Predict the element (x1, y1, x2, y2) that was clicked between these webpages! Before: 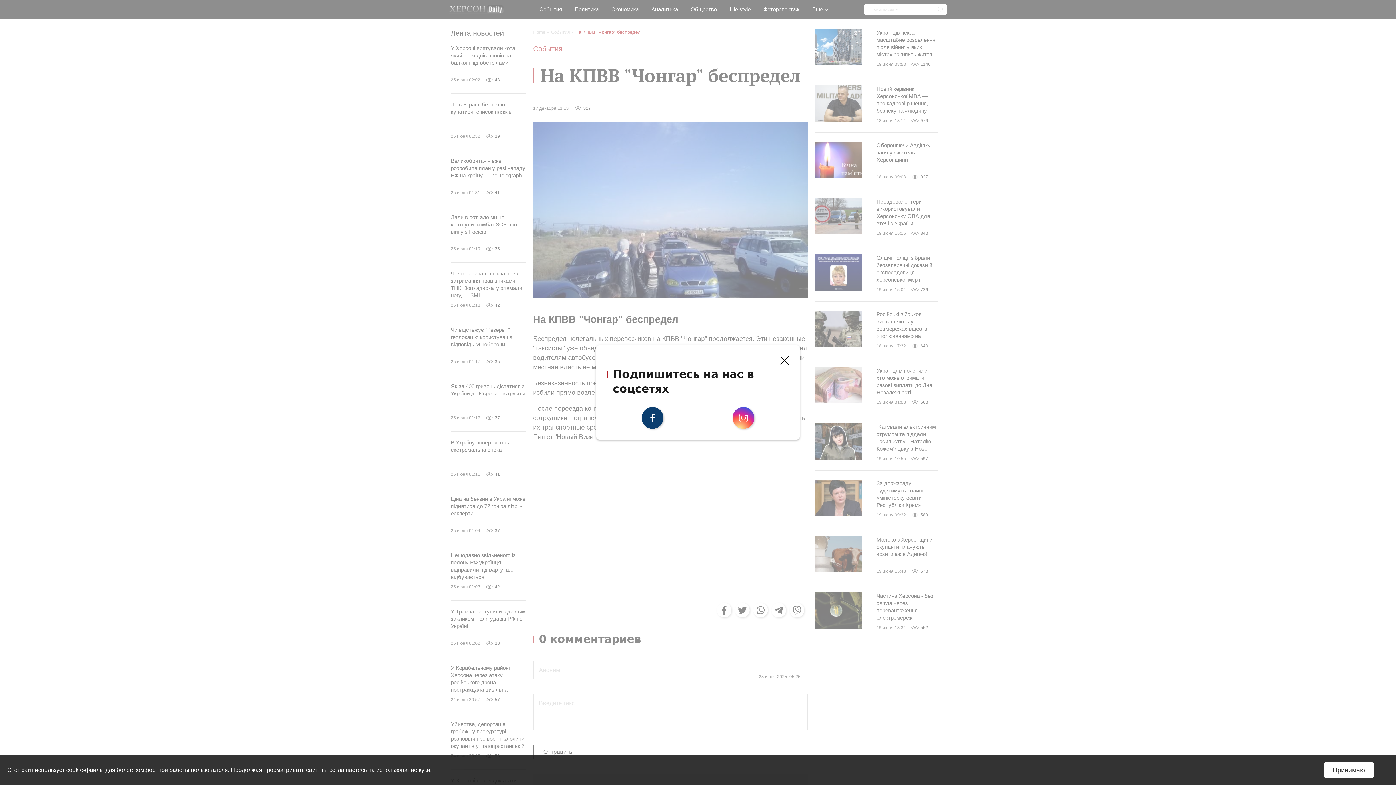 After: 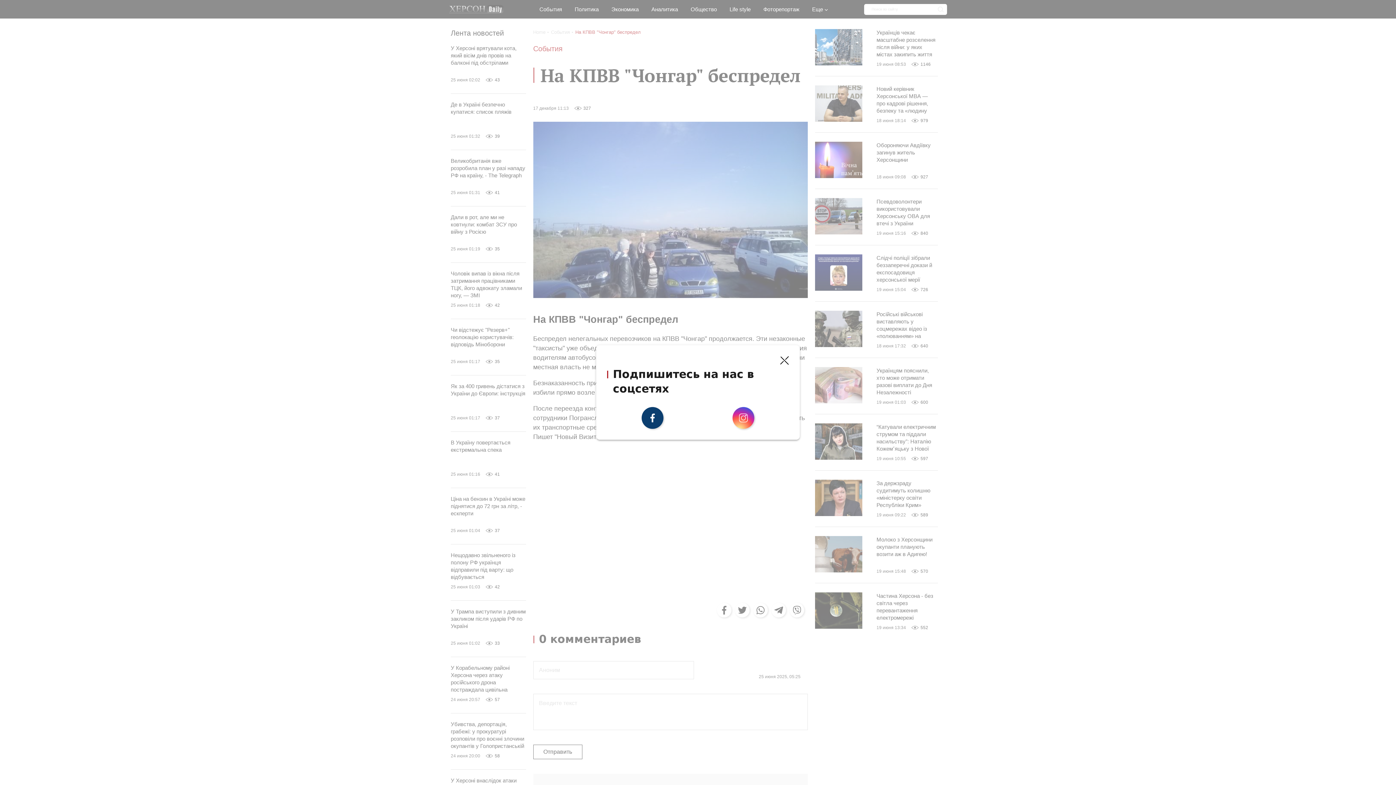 Action: label: Принимаю bbox: (1324, 762, 1374, 778)